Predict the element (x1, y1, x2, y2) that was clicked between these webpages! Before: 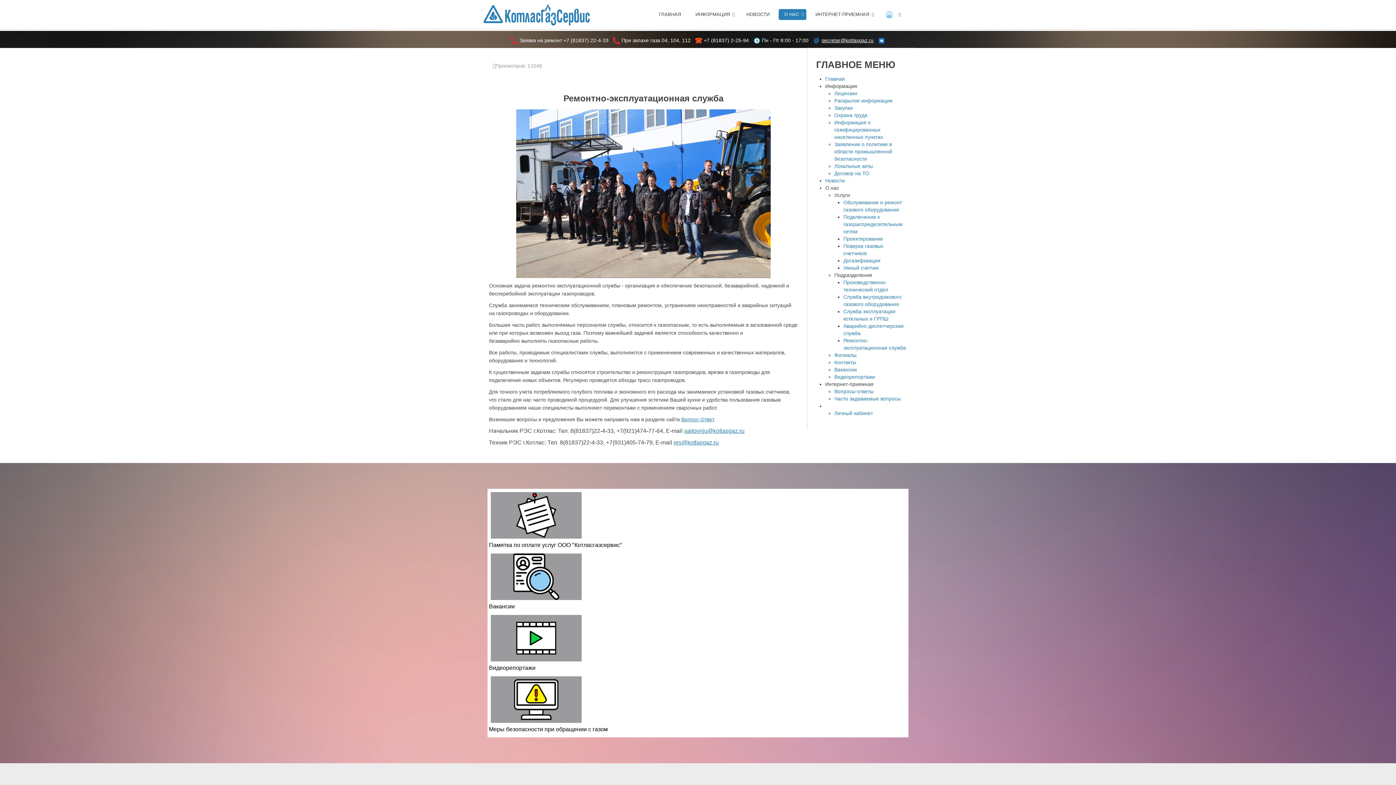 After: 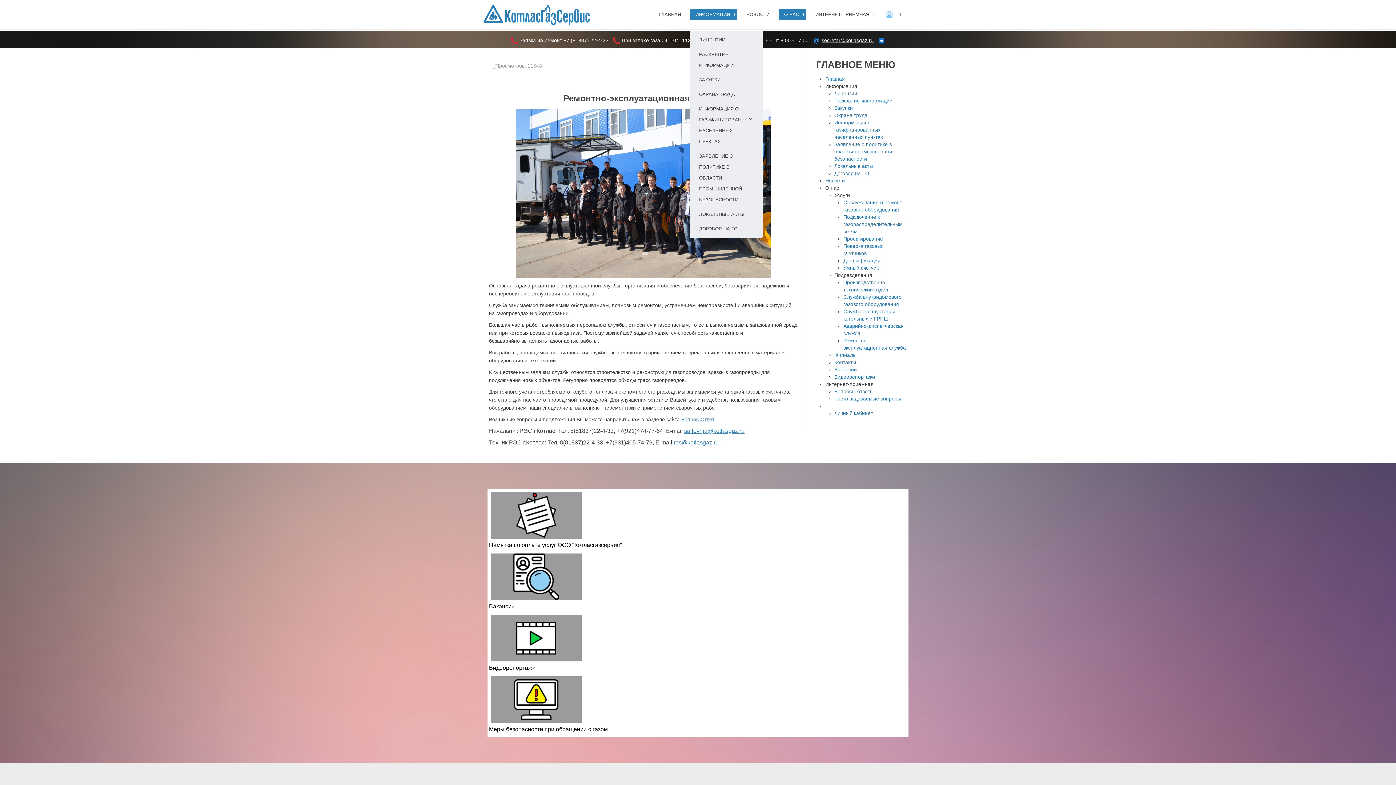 Action: label: ИНФОРМАЦИЯ bbox: (690, 9, 737, 20)